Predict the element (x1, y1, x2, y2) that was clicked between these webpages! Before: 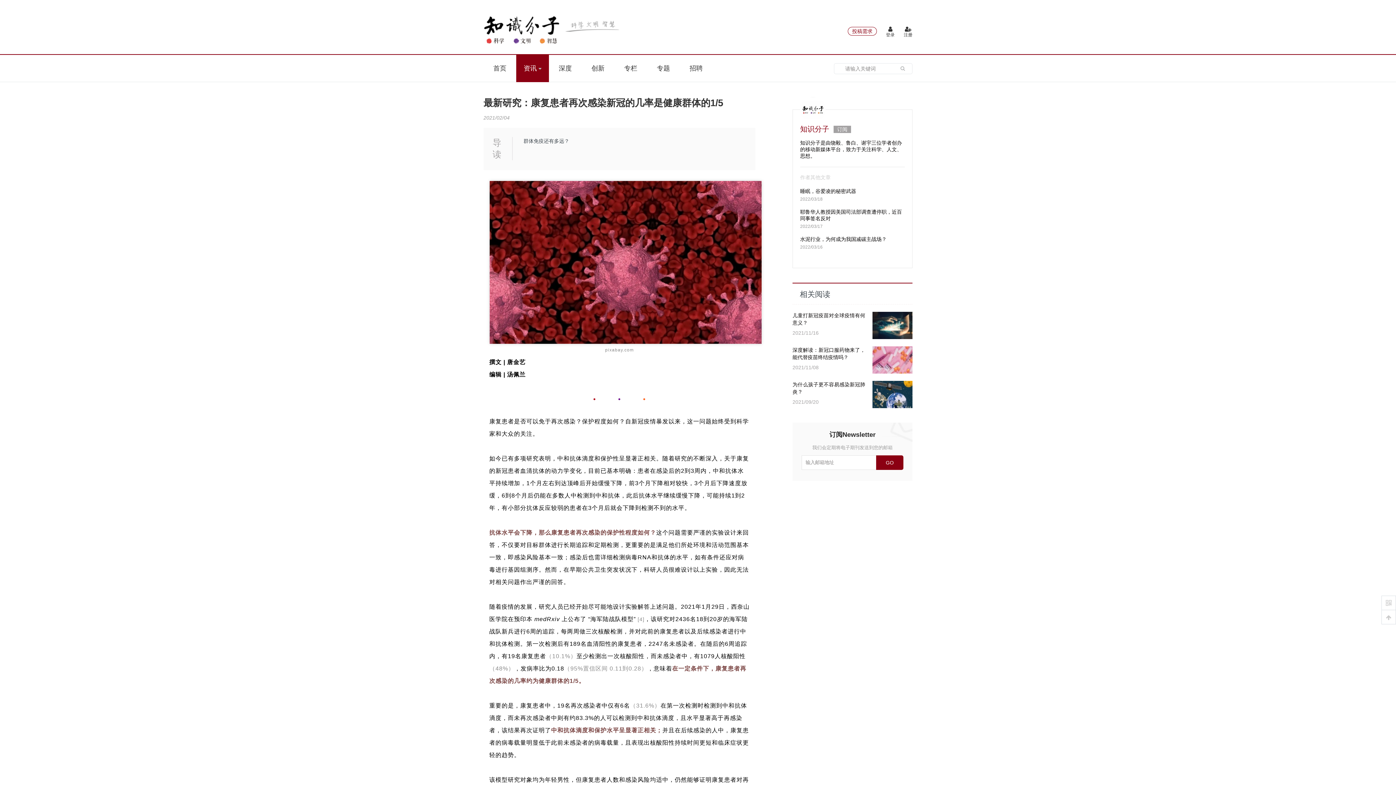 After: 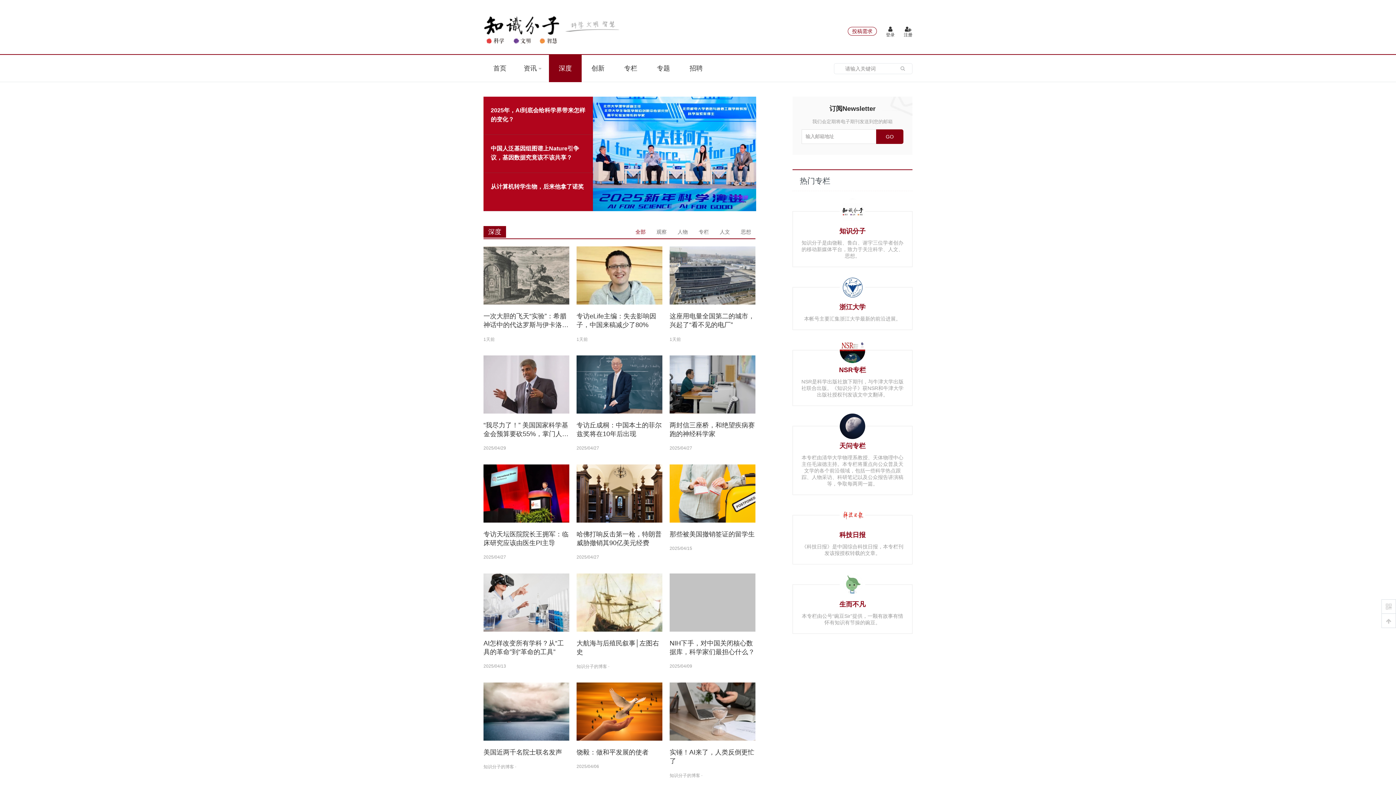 Action: bbox: (549, 54, 581, 82) label: 深度